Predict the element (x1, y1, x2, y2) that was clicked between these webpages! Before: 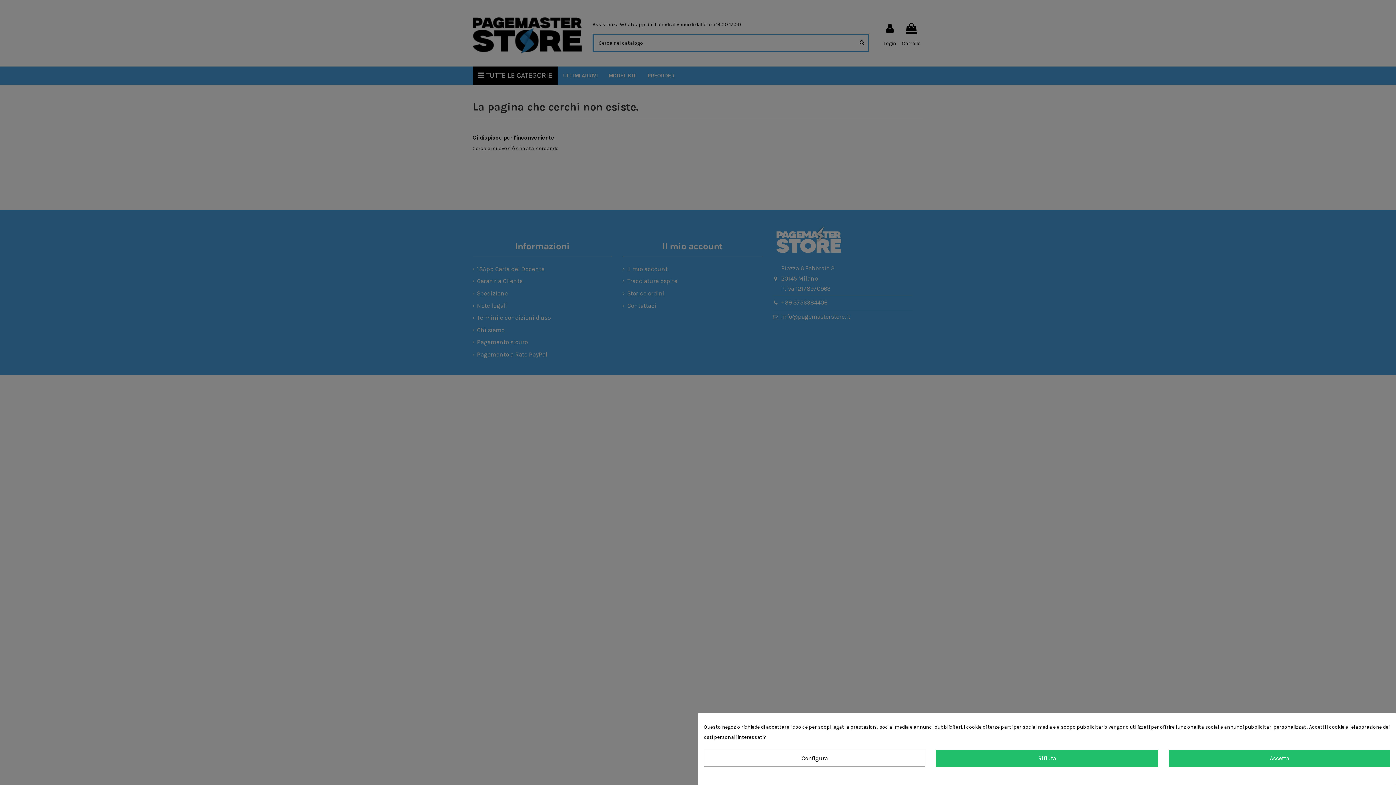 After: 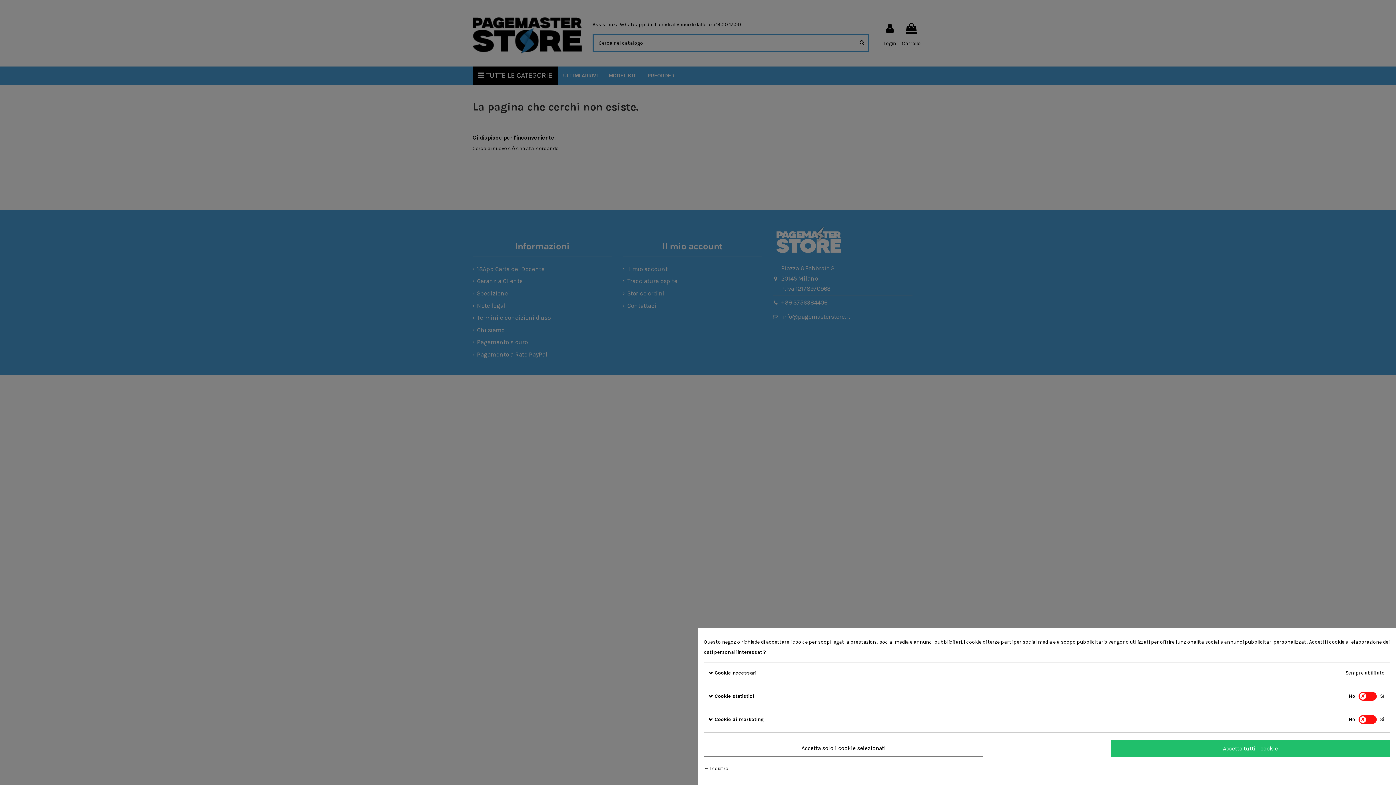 Action: bbox: (704, 750, 925, 767) label: Configura